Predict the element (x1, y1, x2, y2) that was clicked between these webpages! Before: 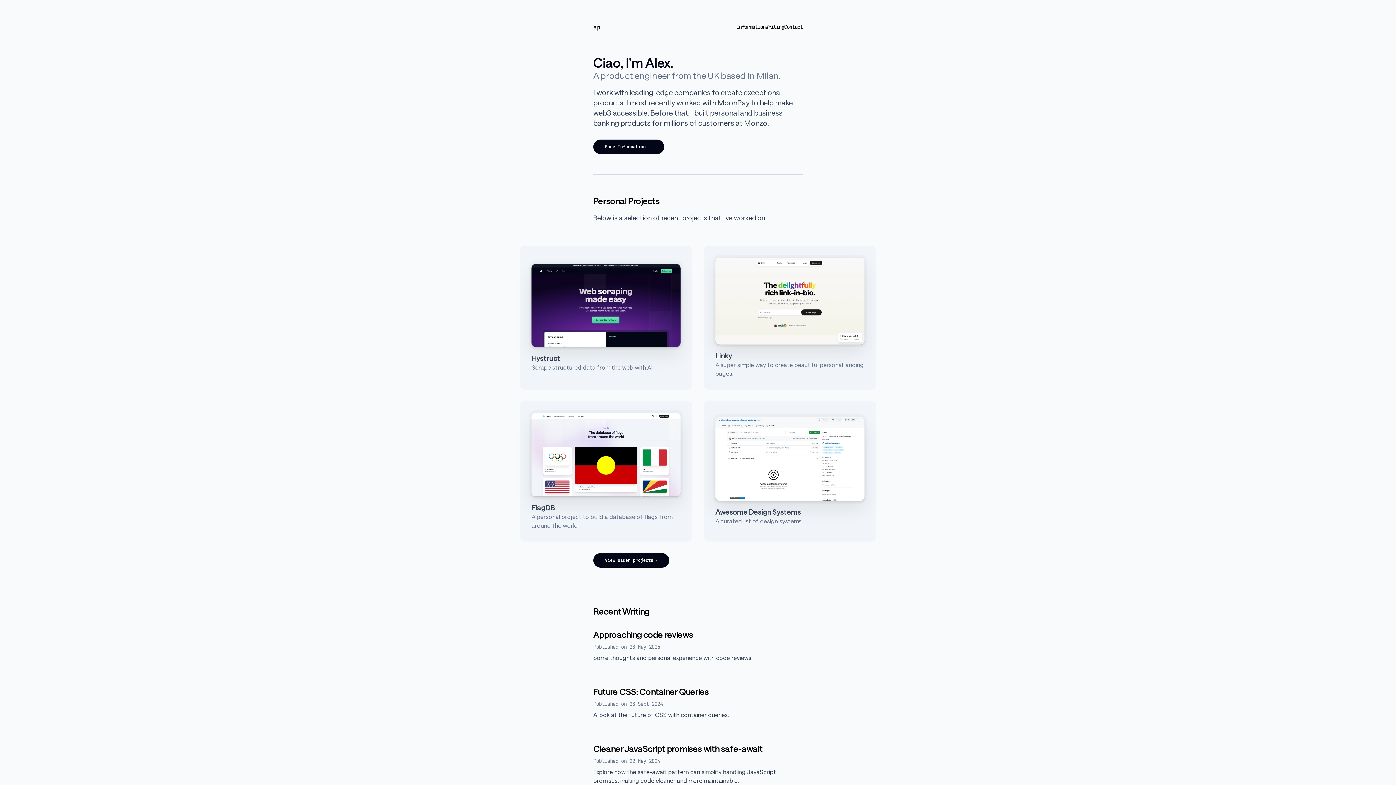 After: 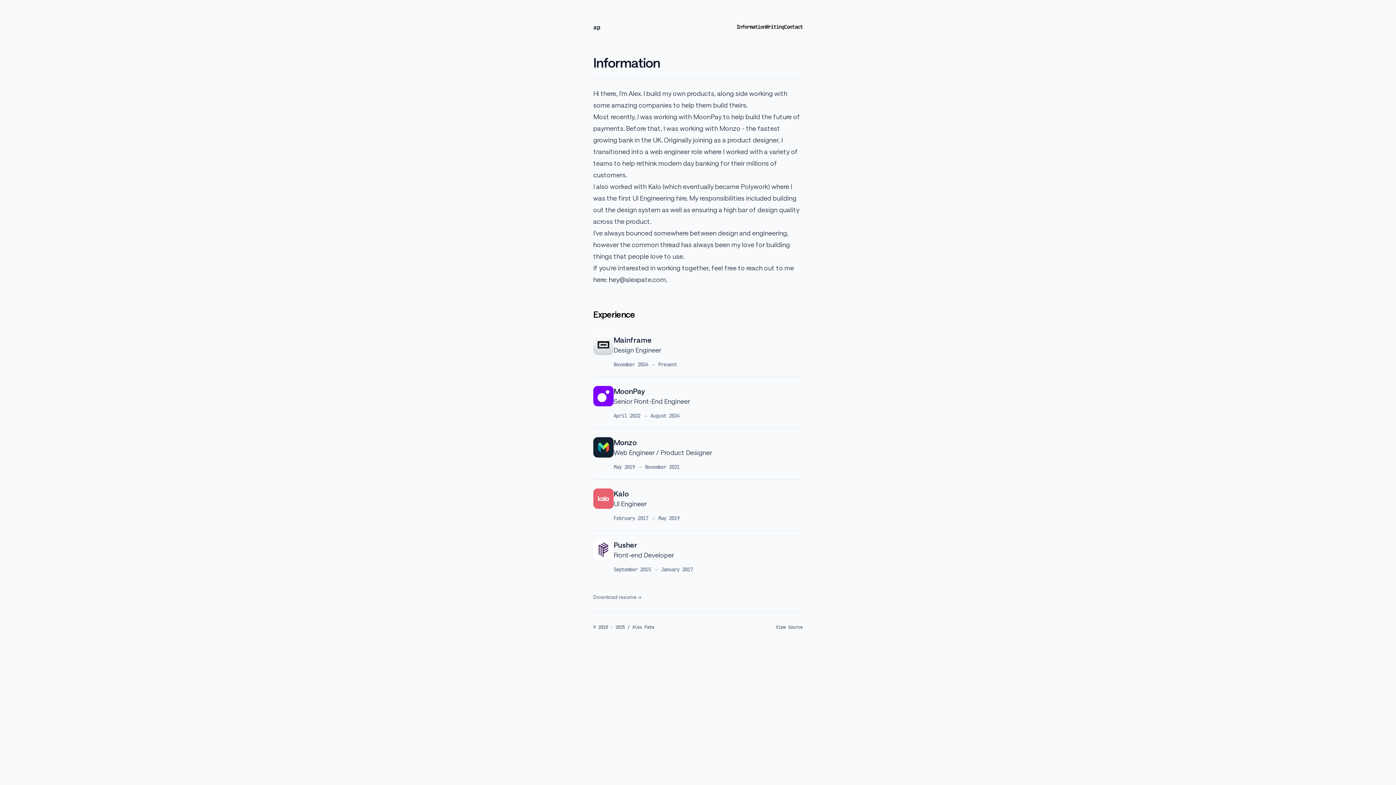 Action: label: Information bbox: (736, 23, 765, 32)